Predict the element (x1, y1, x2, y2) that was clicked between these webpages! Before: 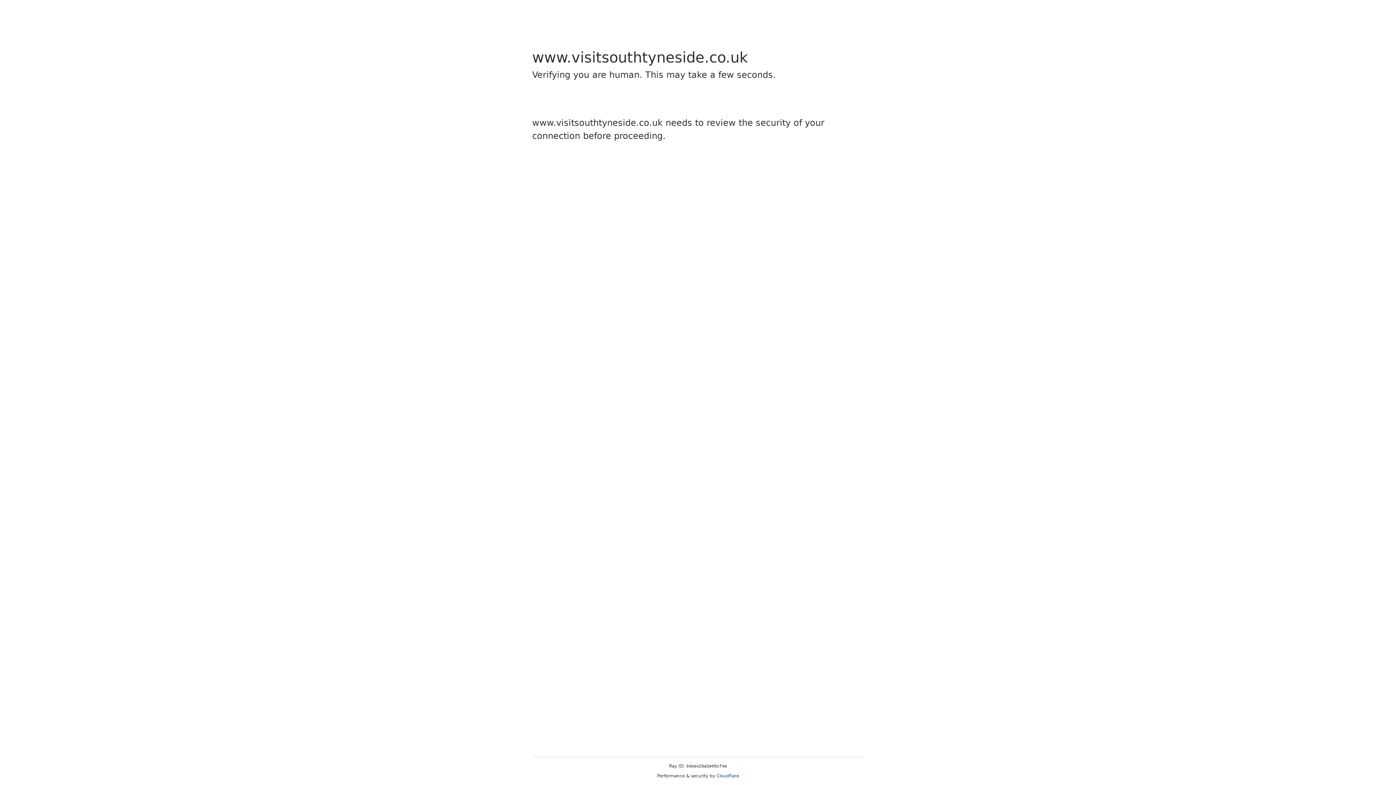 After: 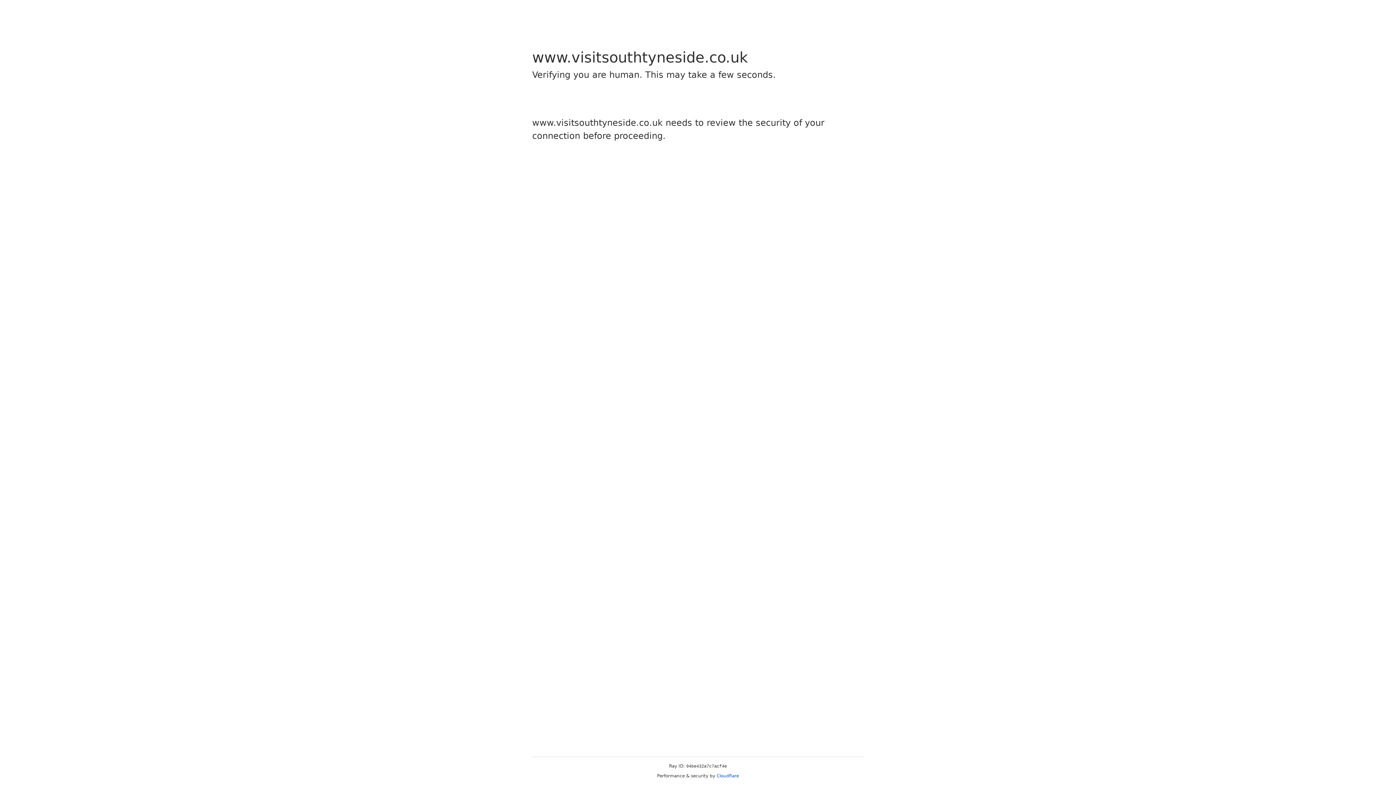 Action: bbox: (716, 773, 739, 778) label: Cloudflare